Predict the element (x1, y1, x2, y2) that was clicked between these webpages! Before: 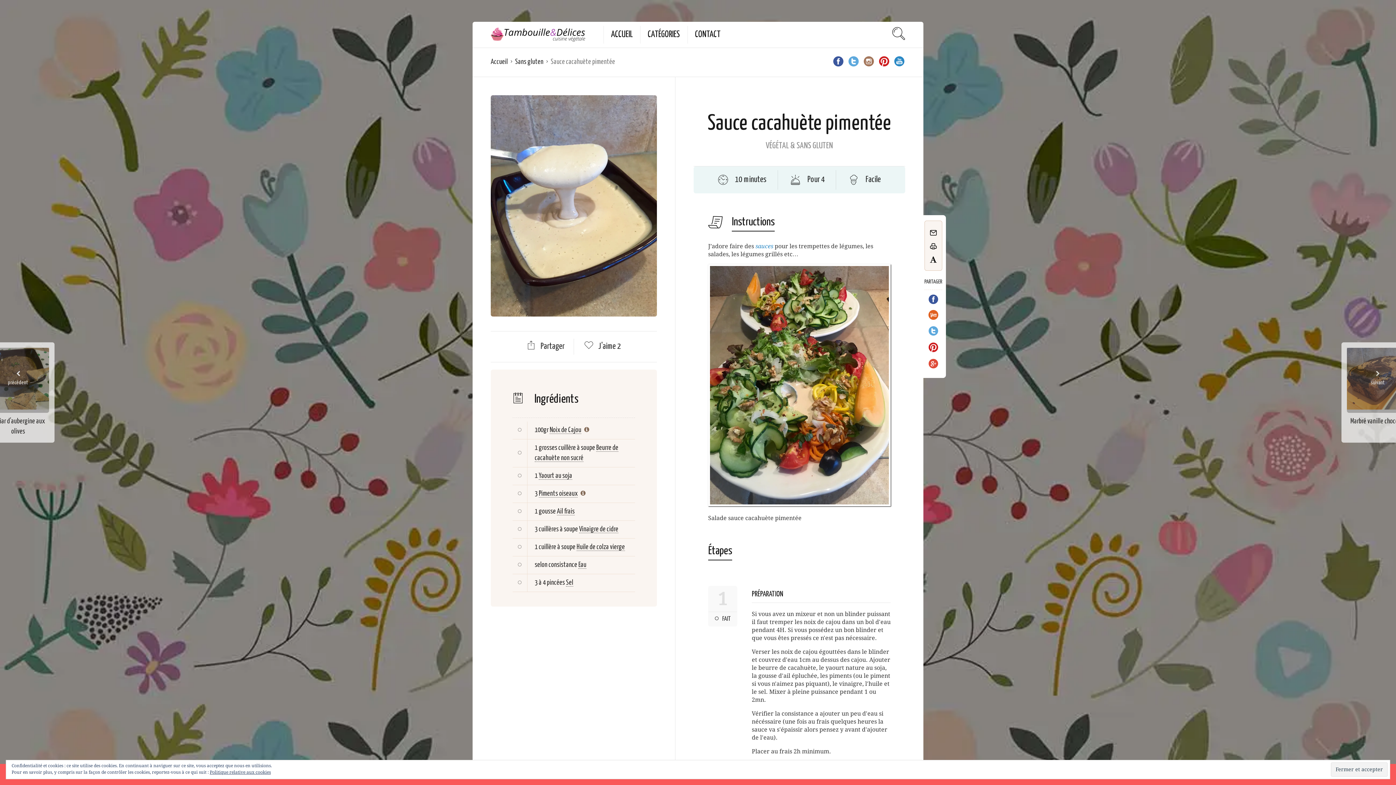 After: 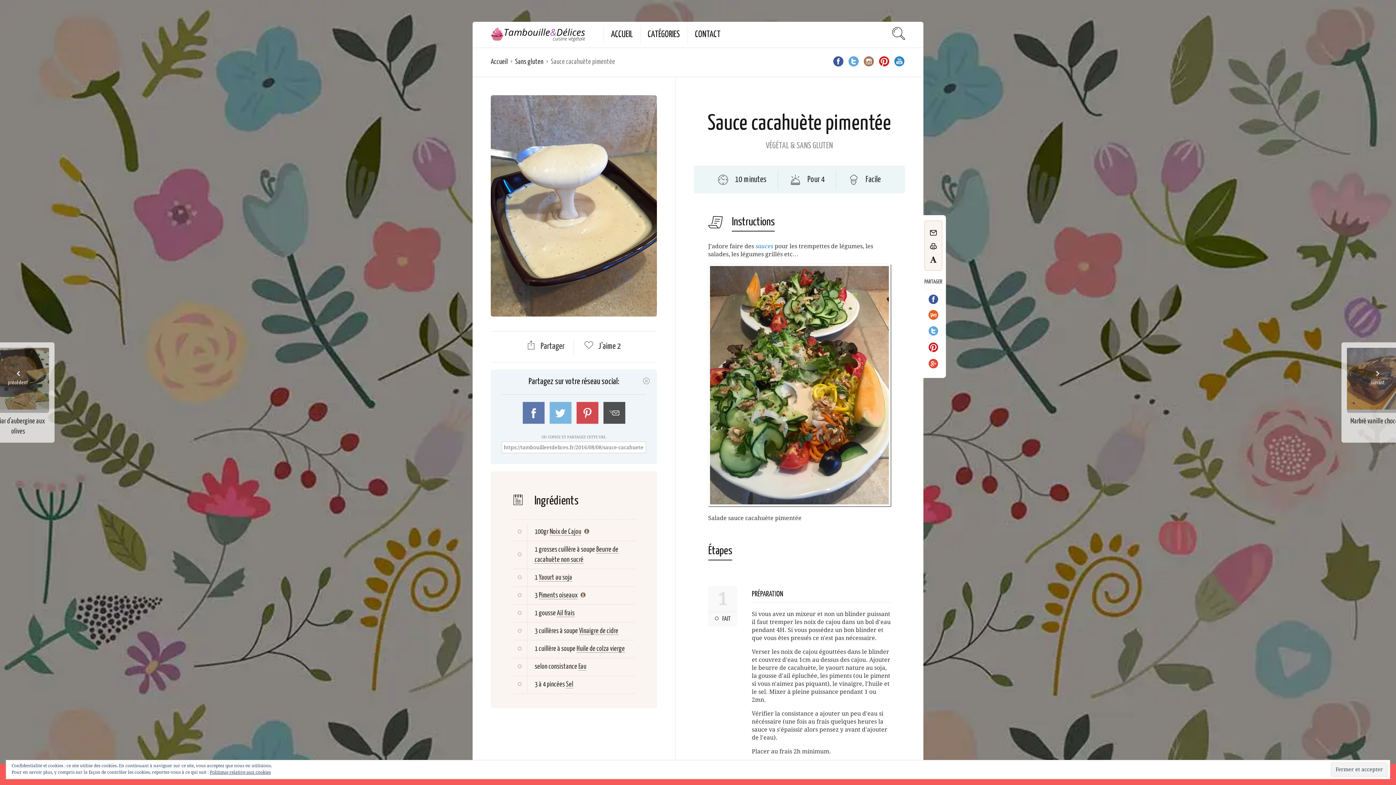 Action: bbox: (526, 342, 564, 351) label:  Partager